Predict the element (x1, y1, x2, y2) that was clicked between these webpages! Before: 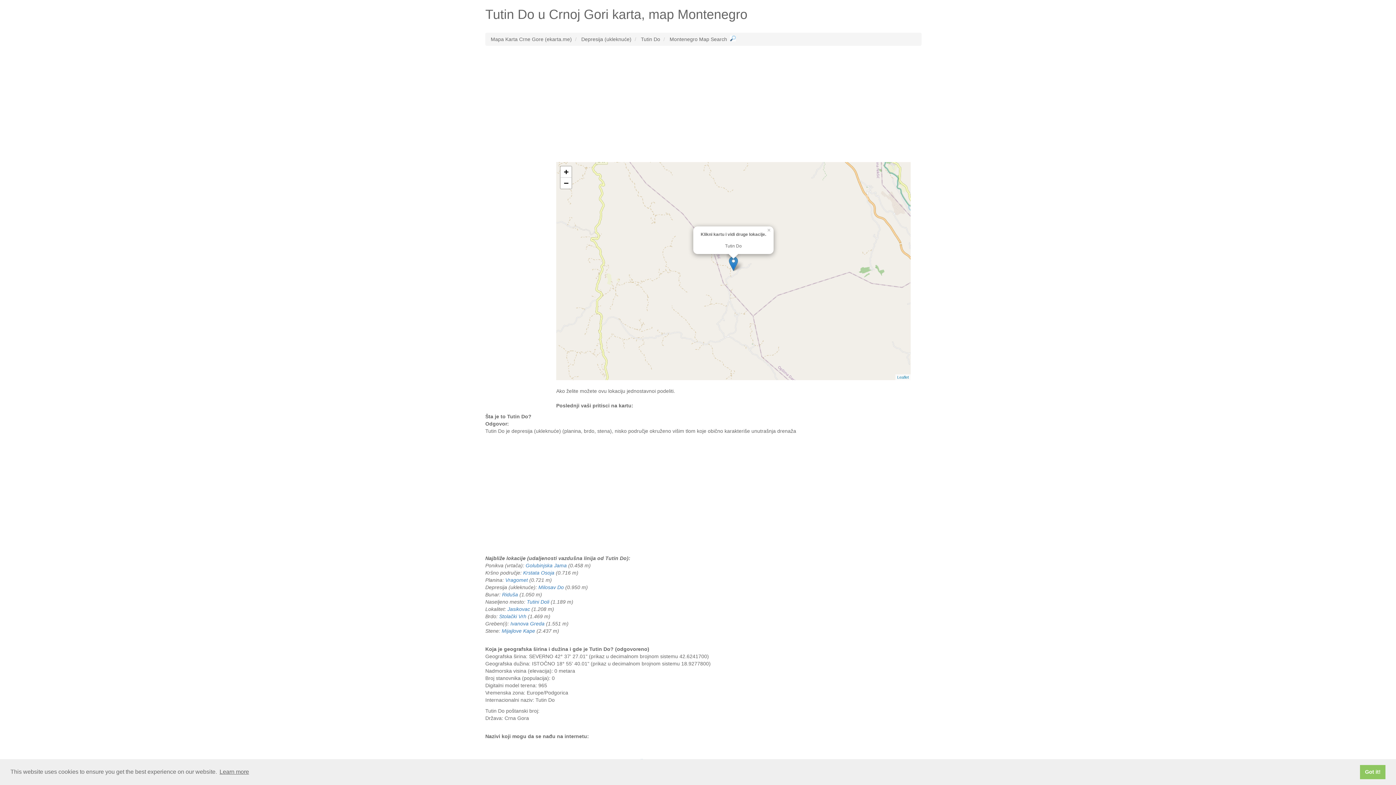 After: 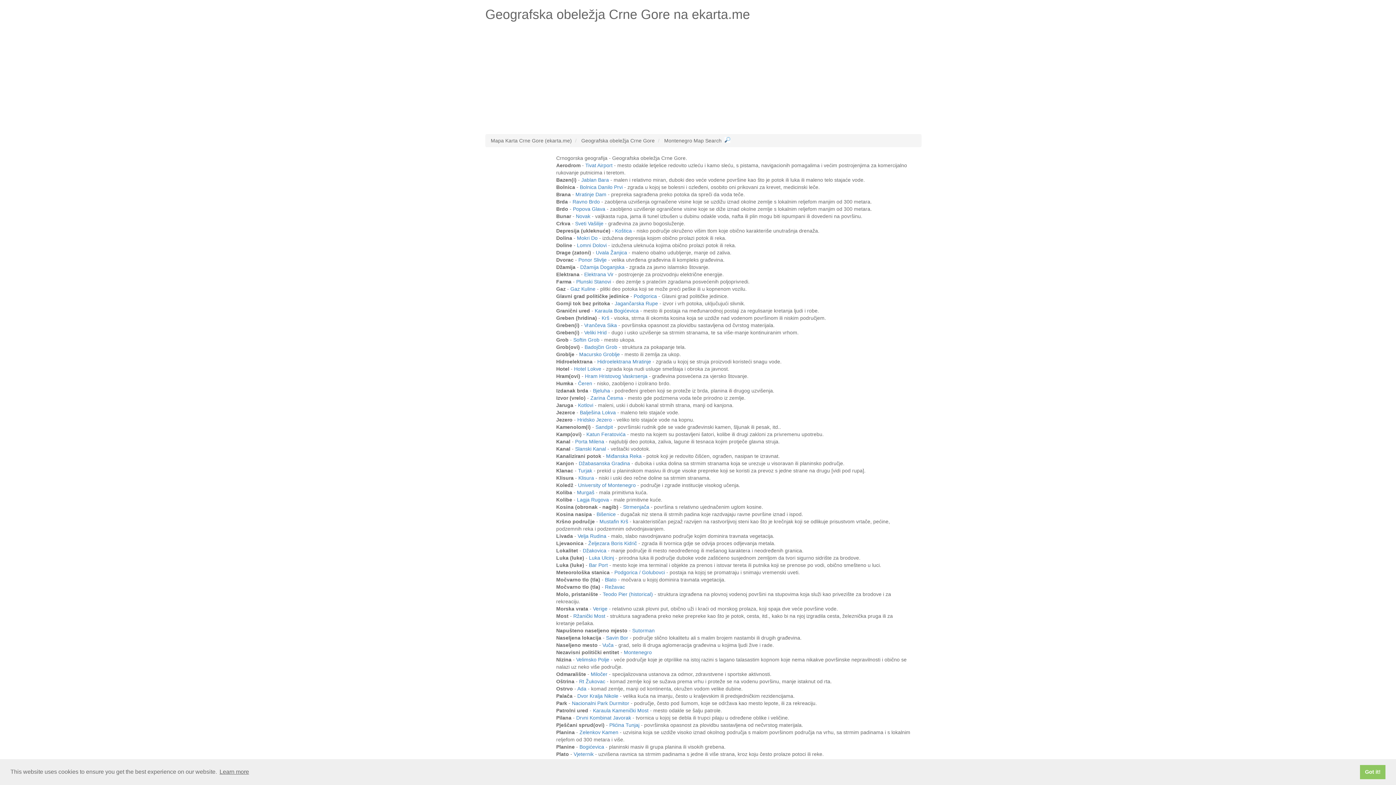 Action: bbox: (581, 36, 631, 42) label: Depresija (ukleknuće)